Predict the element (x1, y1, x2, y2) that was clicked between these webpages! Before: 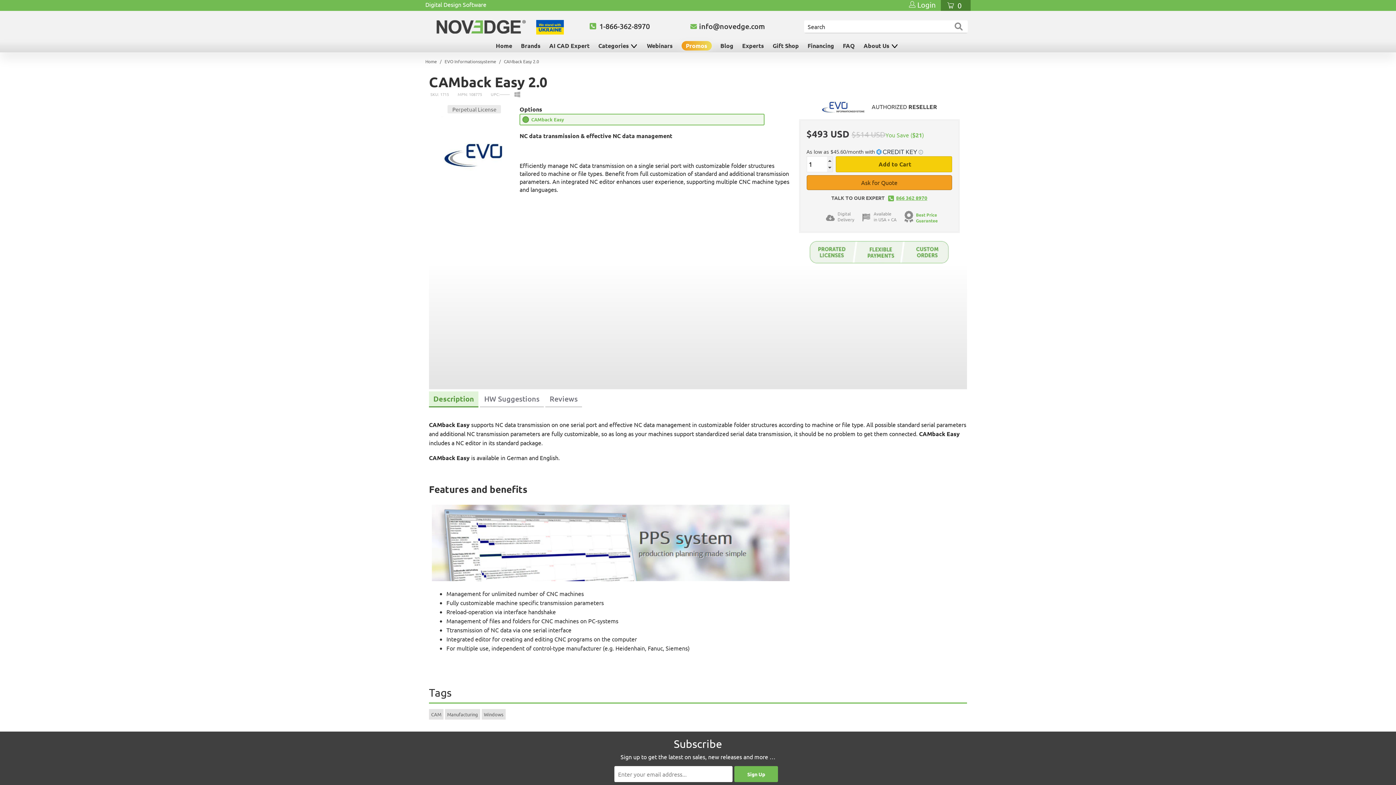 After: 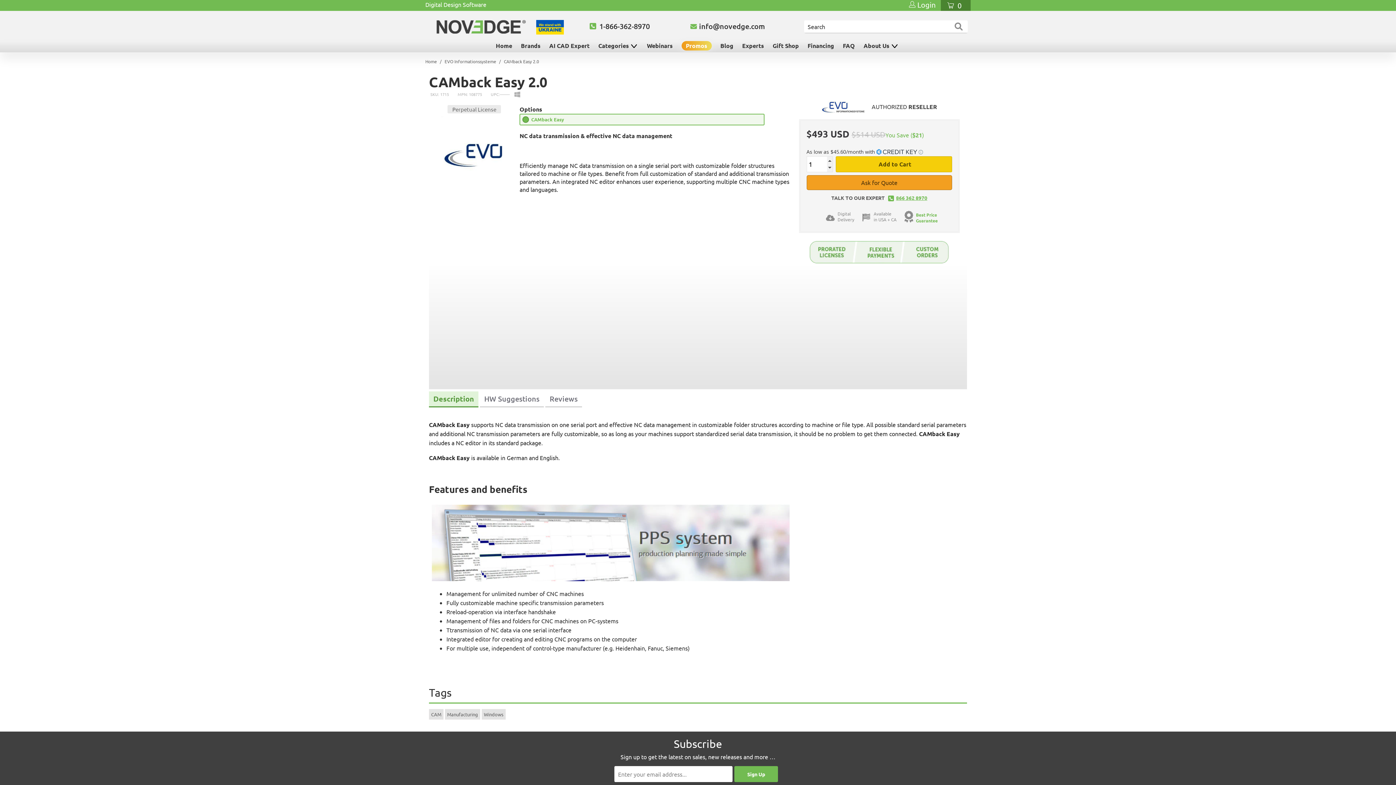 Action: label: 866 362 8970 bbox: (896, 194, 927, 201)